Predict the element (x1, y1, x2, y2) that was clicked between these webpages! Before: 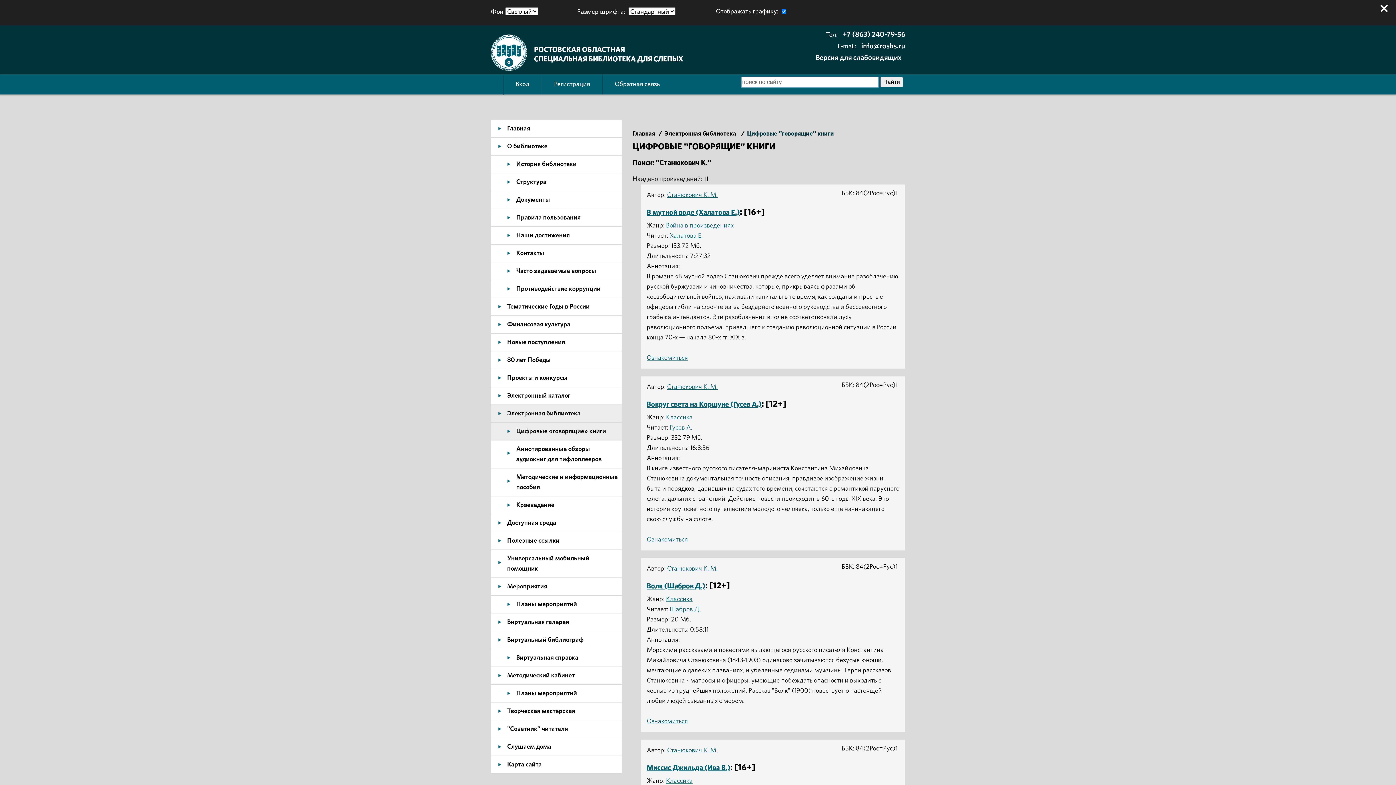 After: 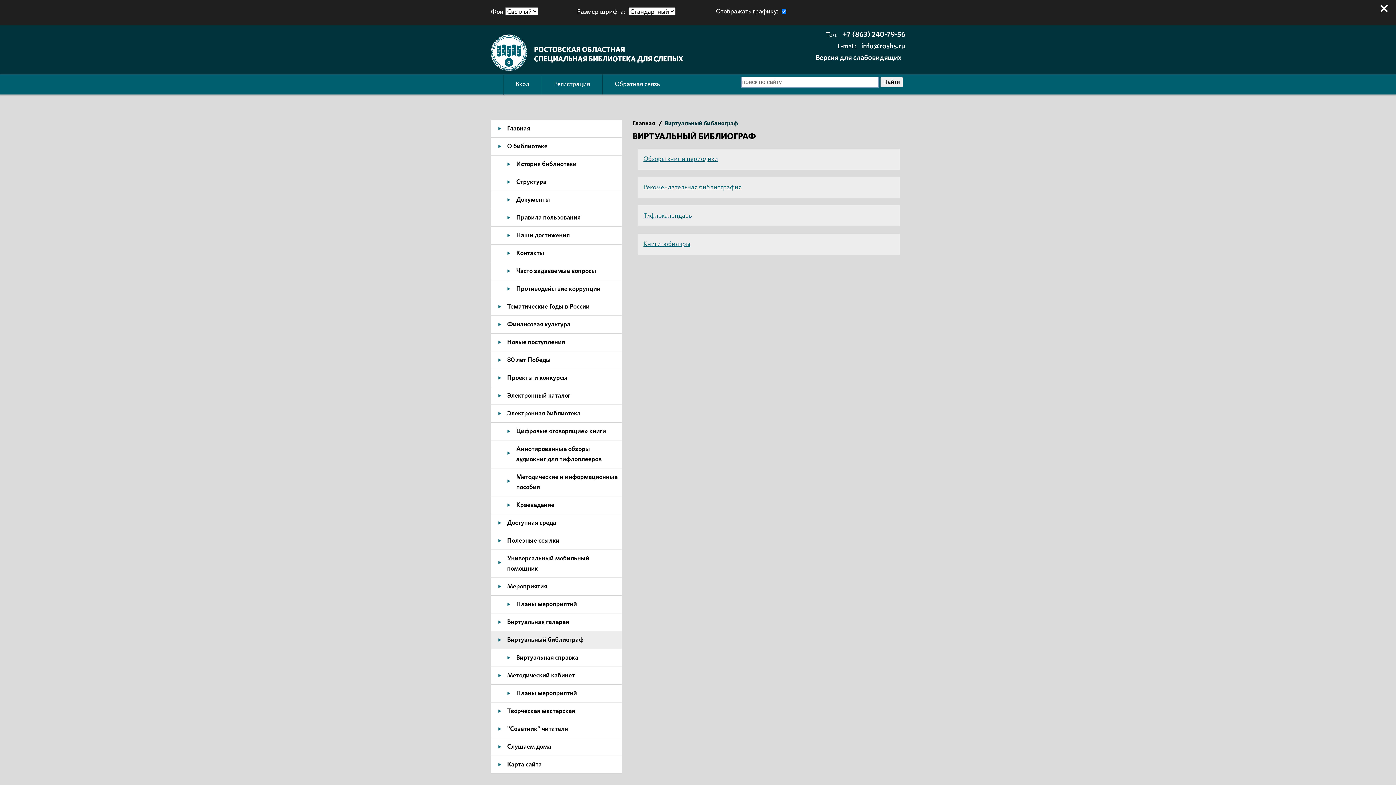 Action: bbox: (490, 631, 621, 649) label: Виртуальный библиограф